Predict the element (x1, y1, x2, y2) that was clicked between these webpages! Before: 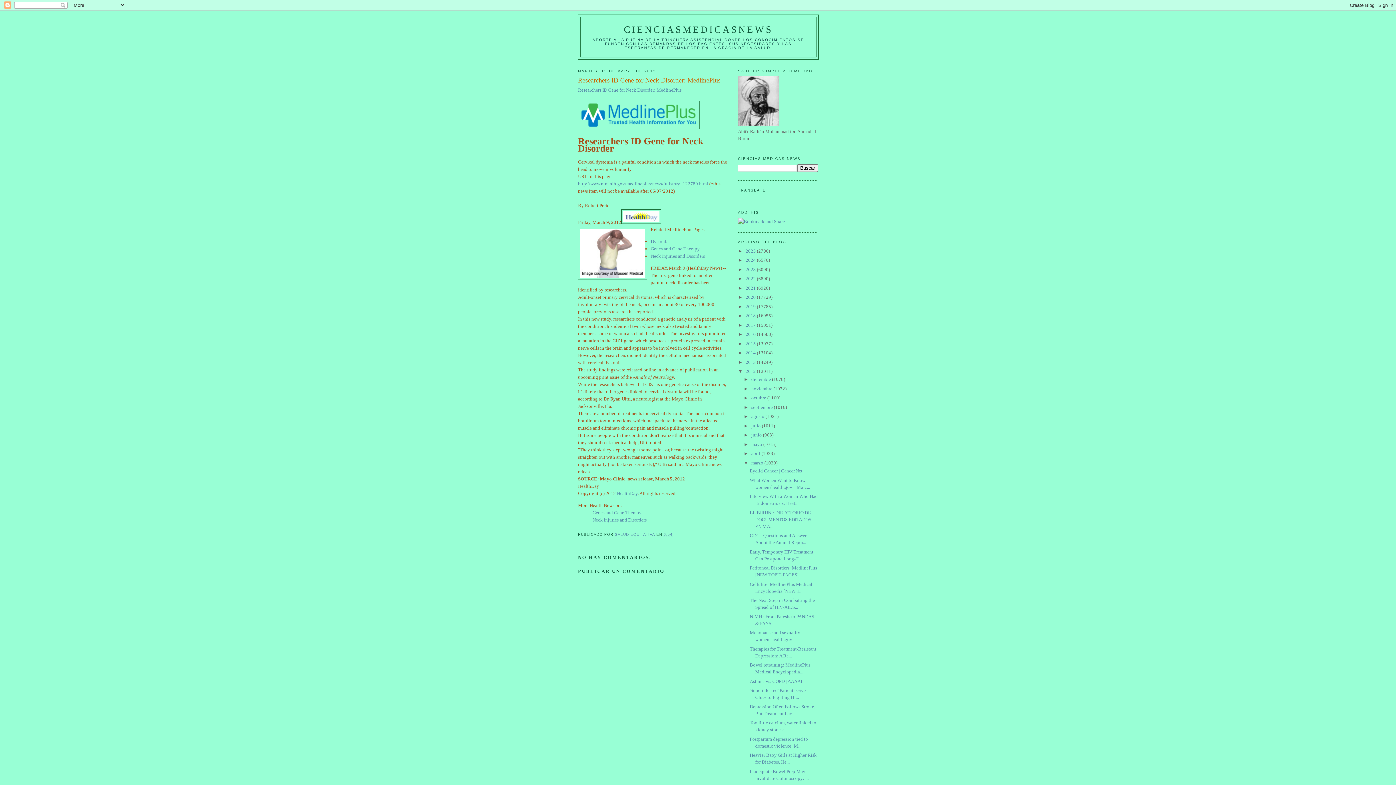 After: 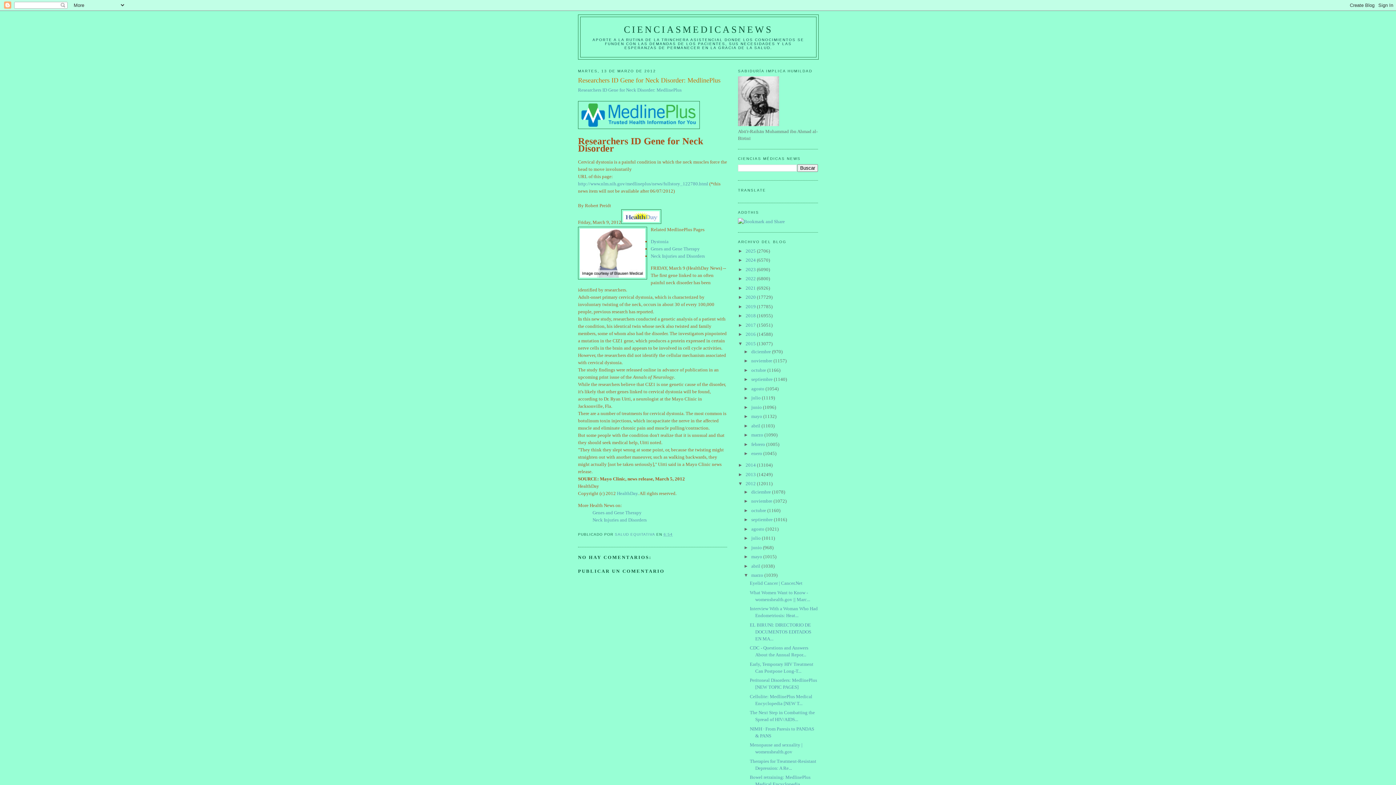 Action: label: ►   bbox: (738, 340, 745, 346)